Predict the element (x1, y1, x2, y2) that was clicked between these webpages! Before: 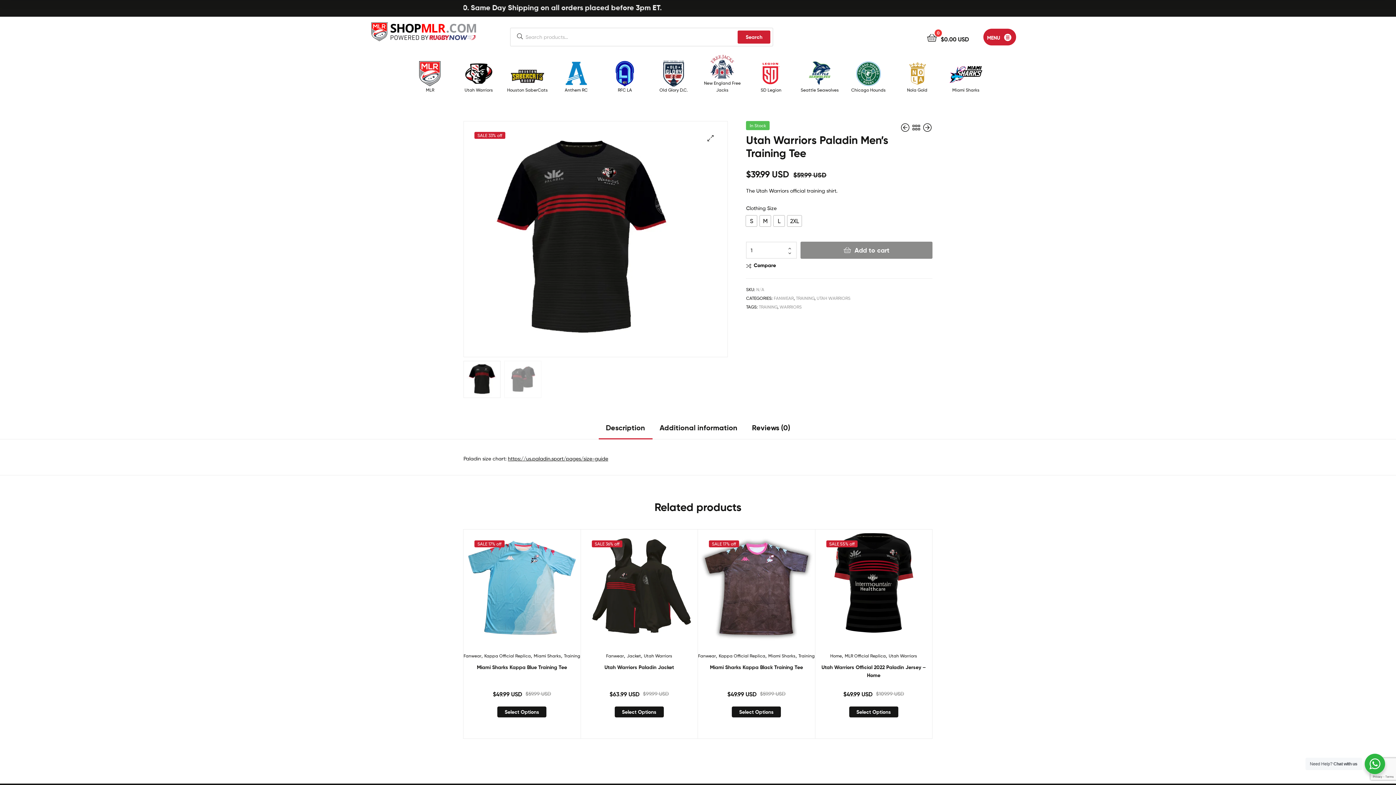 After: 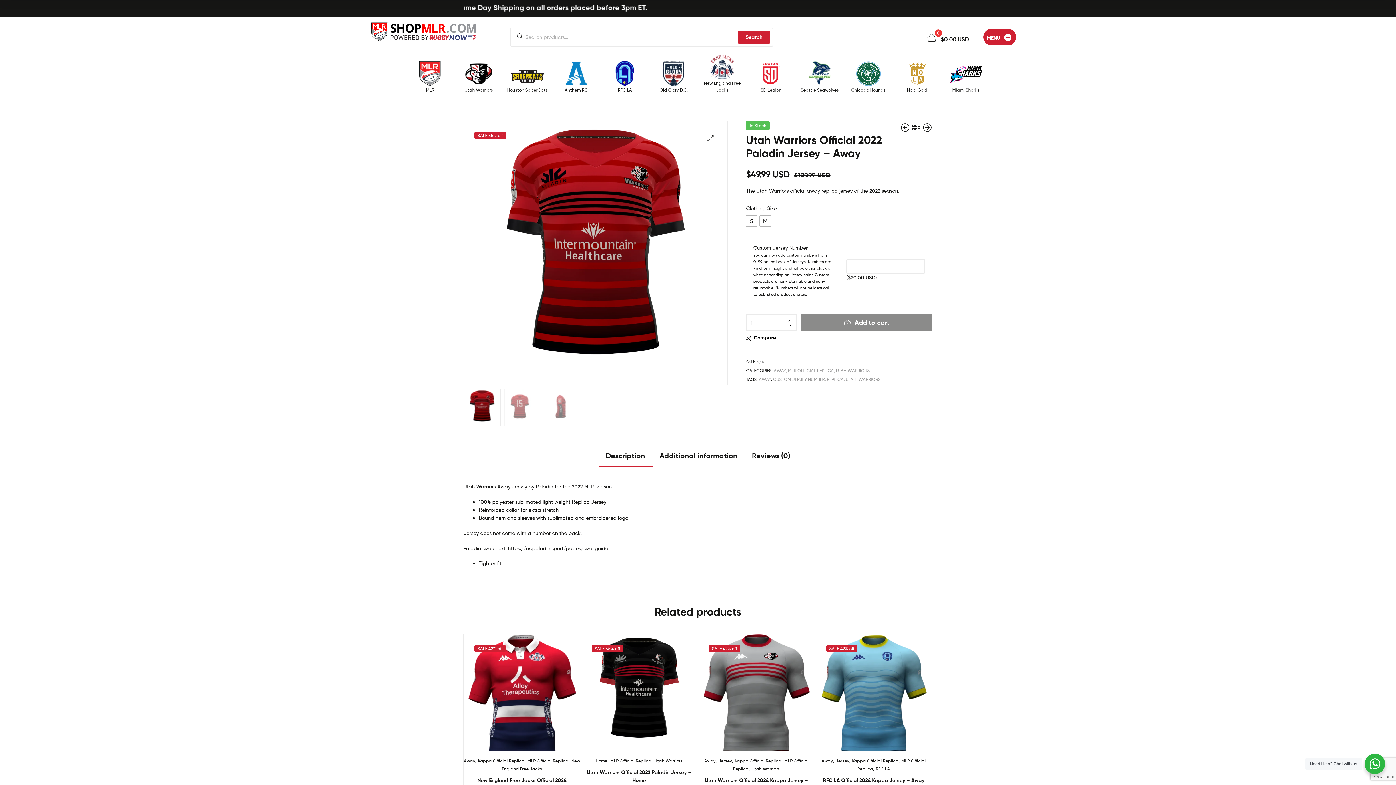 Action: bbox: (900, 119, 912, 136) label:  
Utah Warriors Official 2022 Paladin Jersey - Away
$109.99 USD $49.99 USD